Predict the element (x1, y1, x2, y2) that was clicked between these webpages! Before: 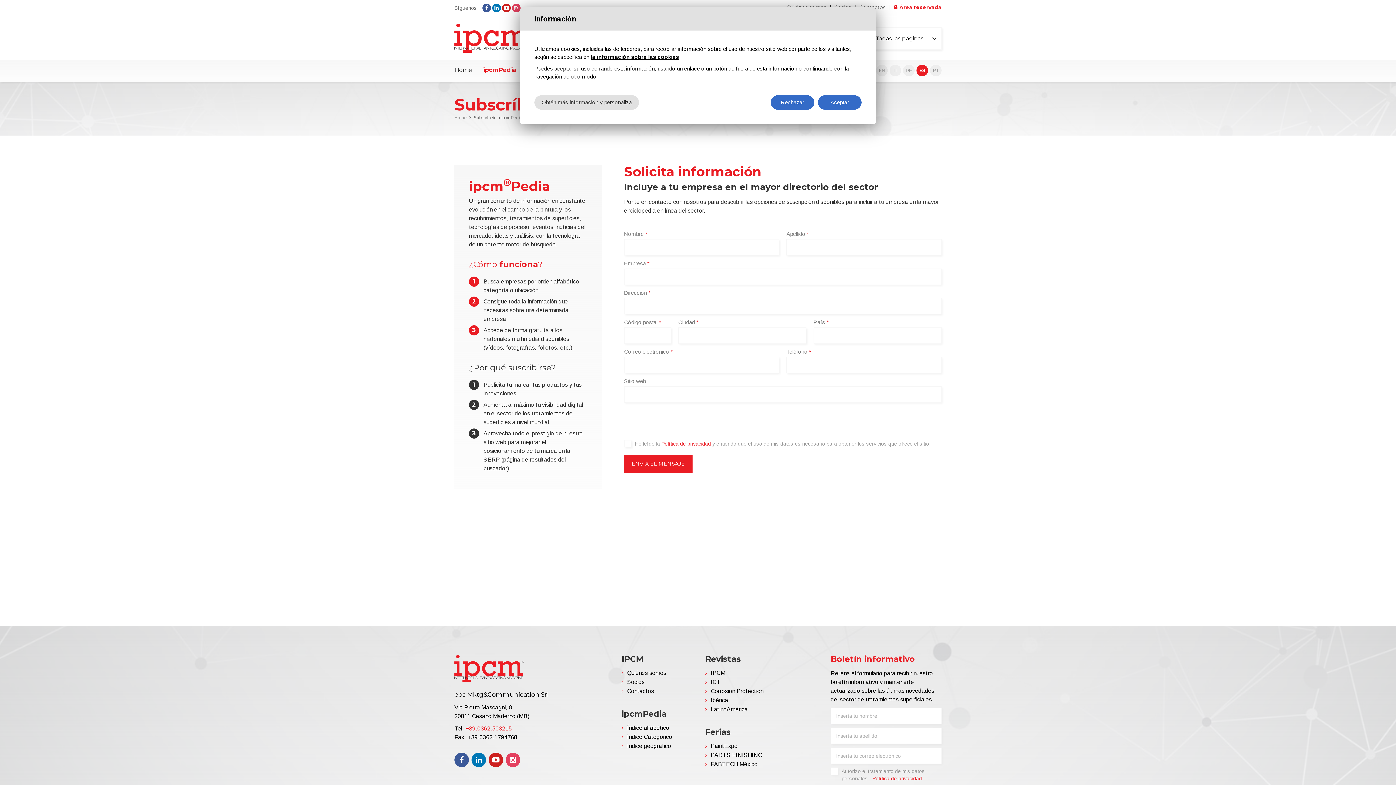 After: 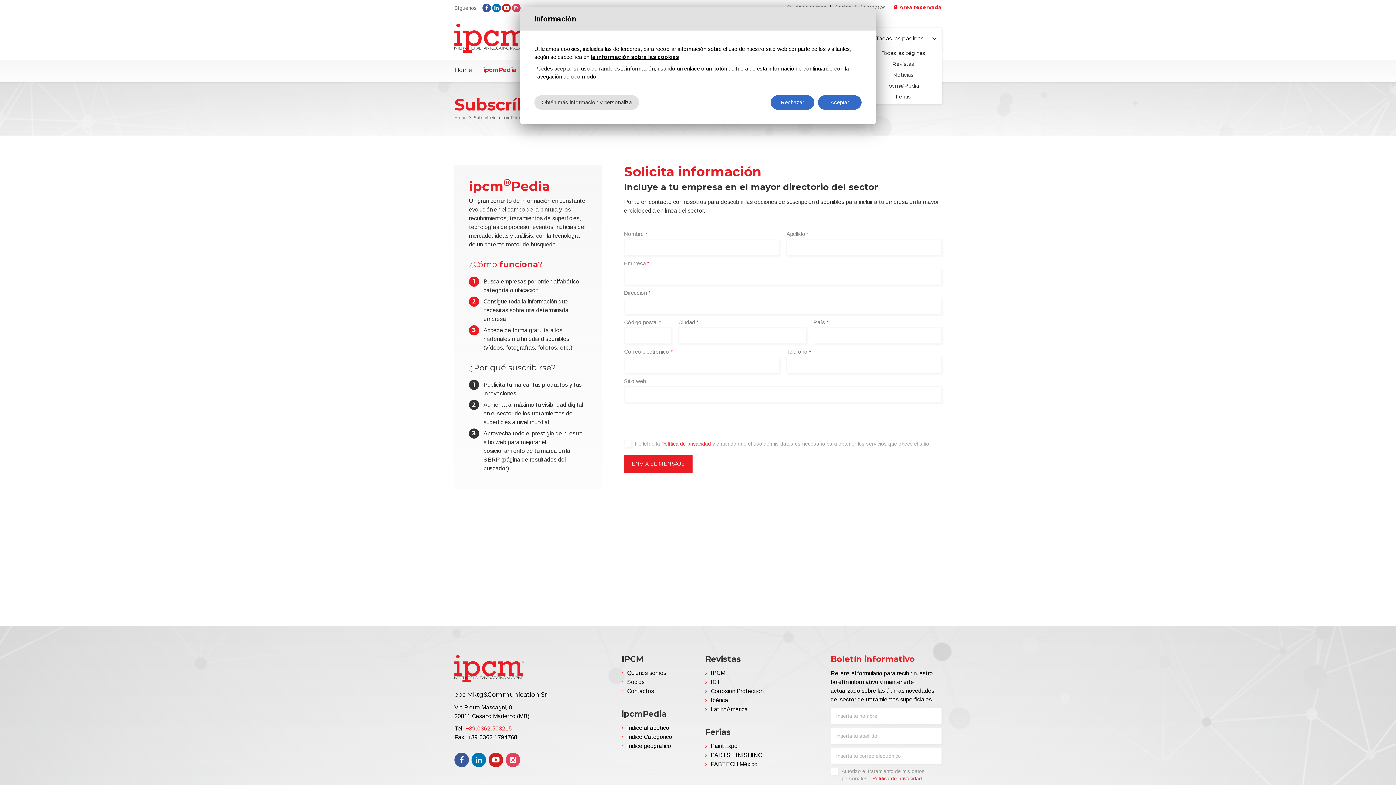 Action: label: Todas las páginas bbox: (865, 29, 941, 47)